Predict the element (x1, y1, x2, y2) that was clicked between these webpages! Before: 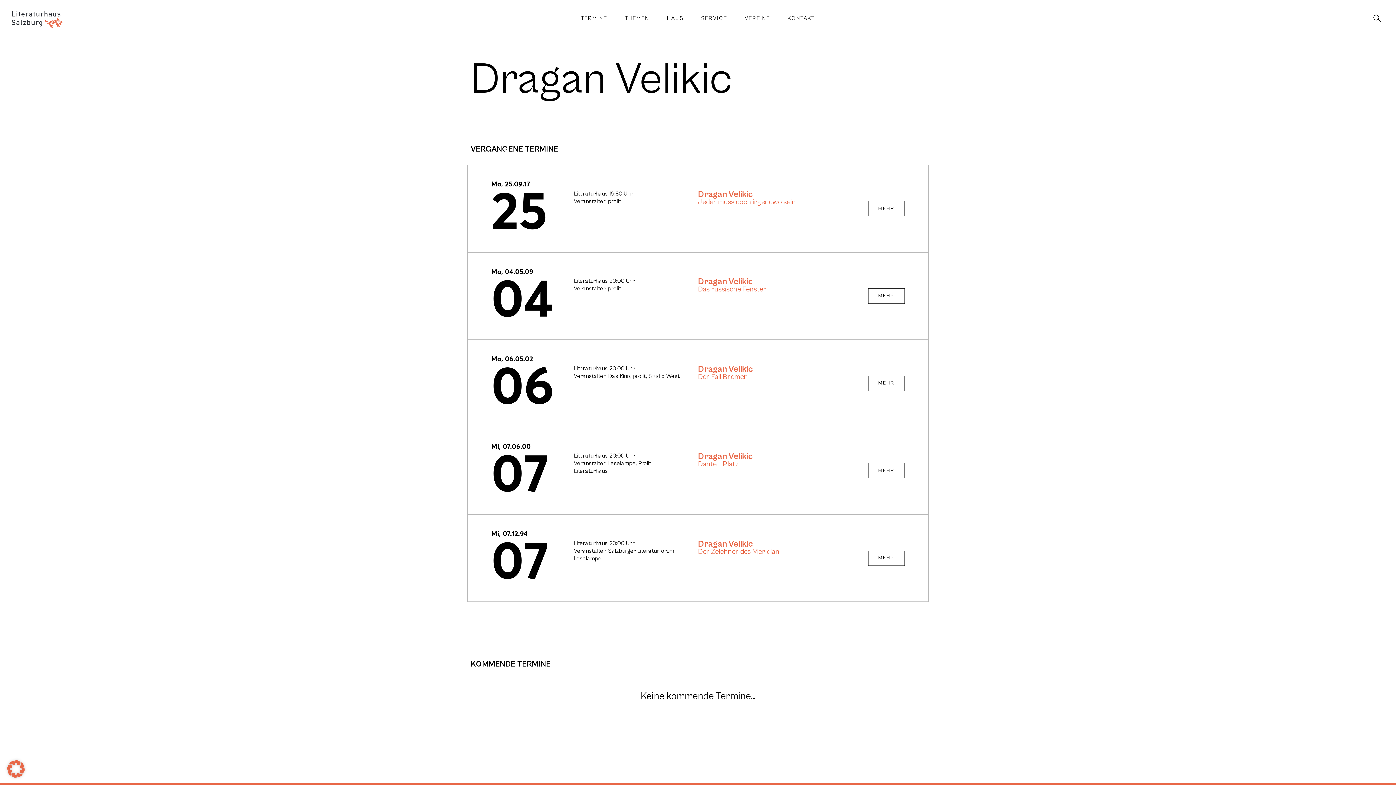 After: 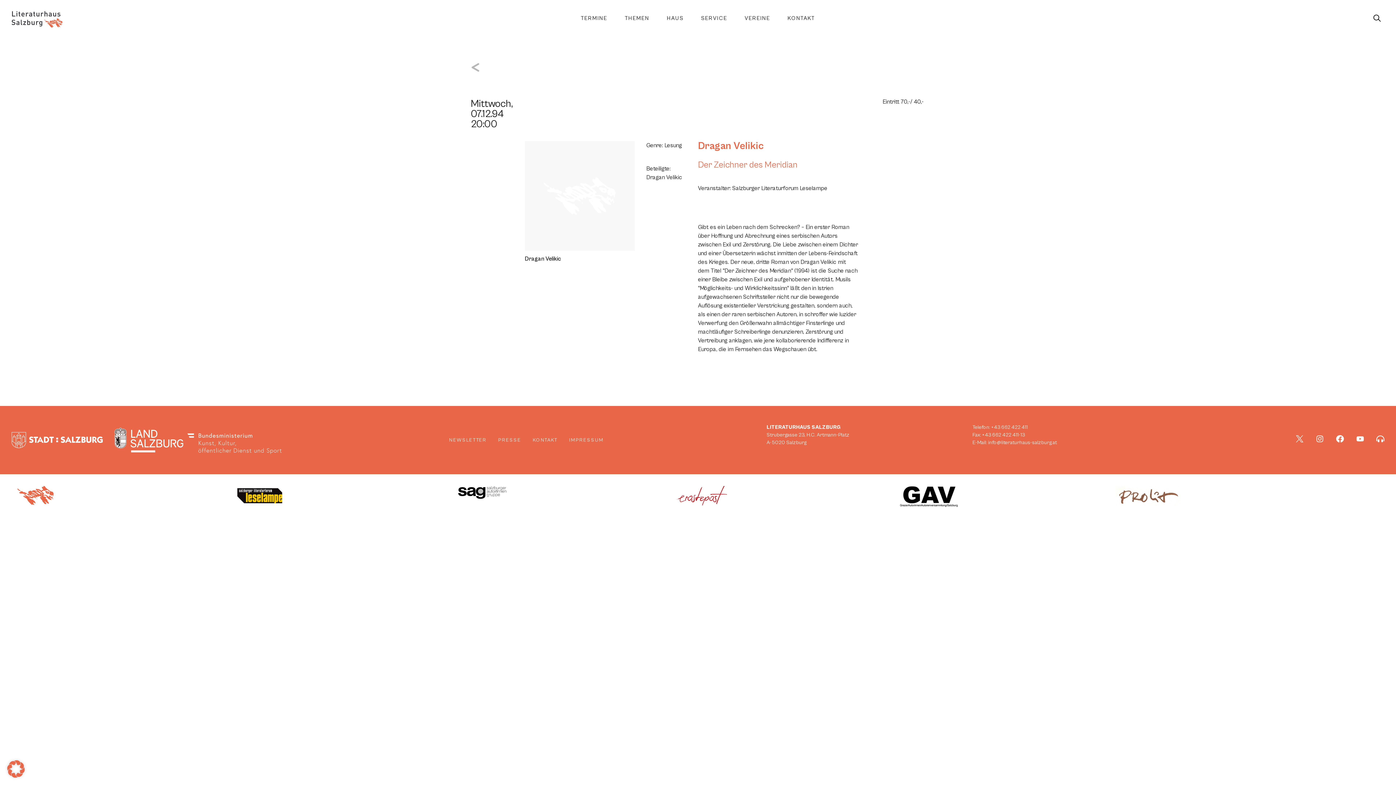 Action: label: MEHR bbox: (868, 550, 905, 566)